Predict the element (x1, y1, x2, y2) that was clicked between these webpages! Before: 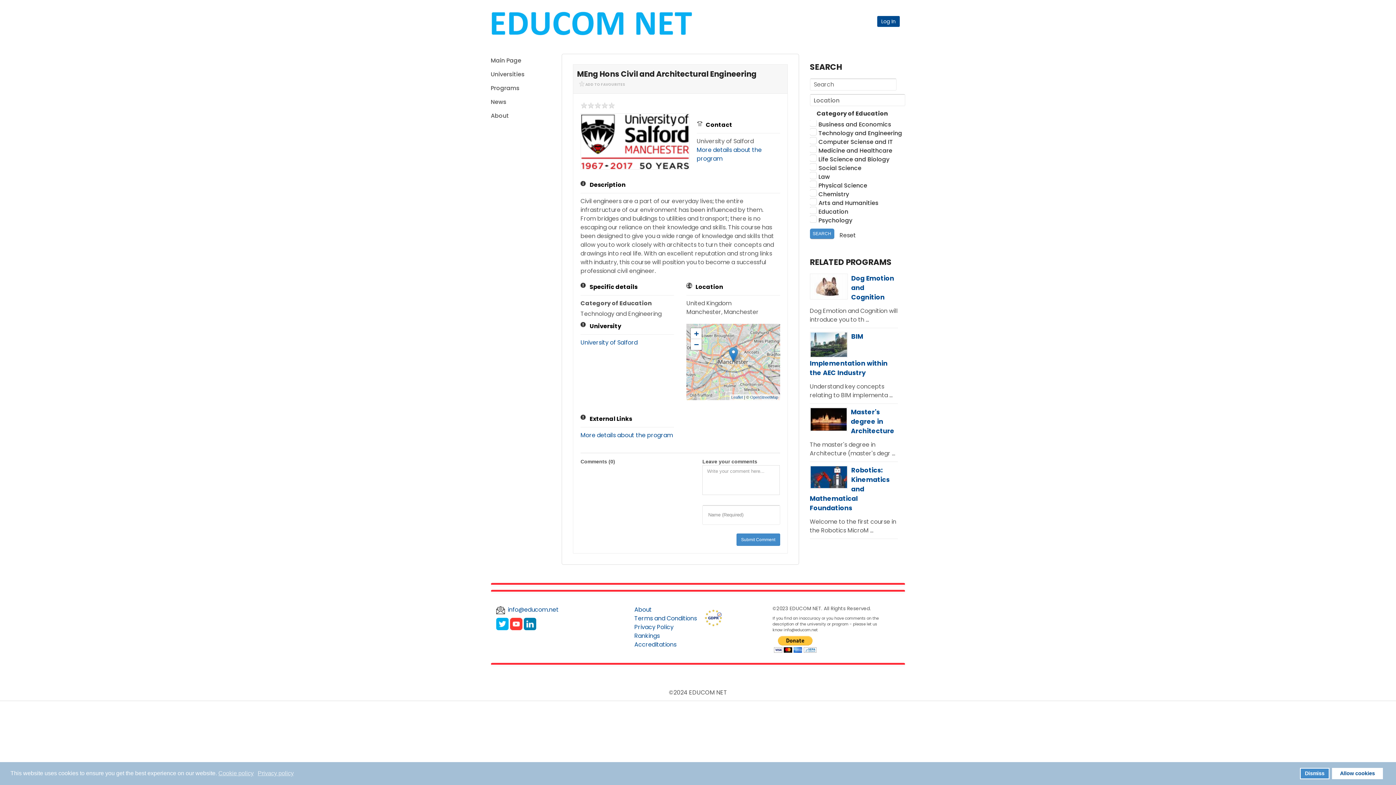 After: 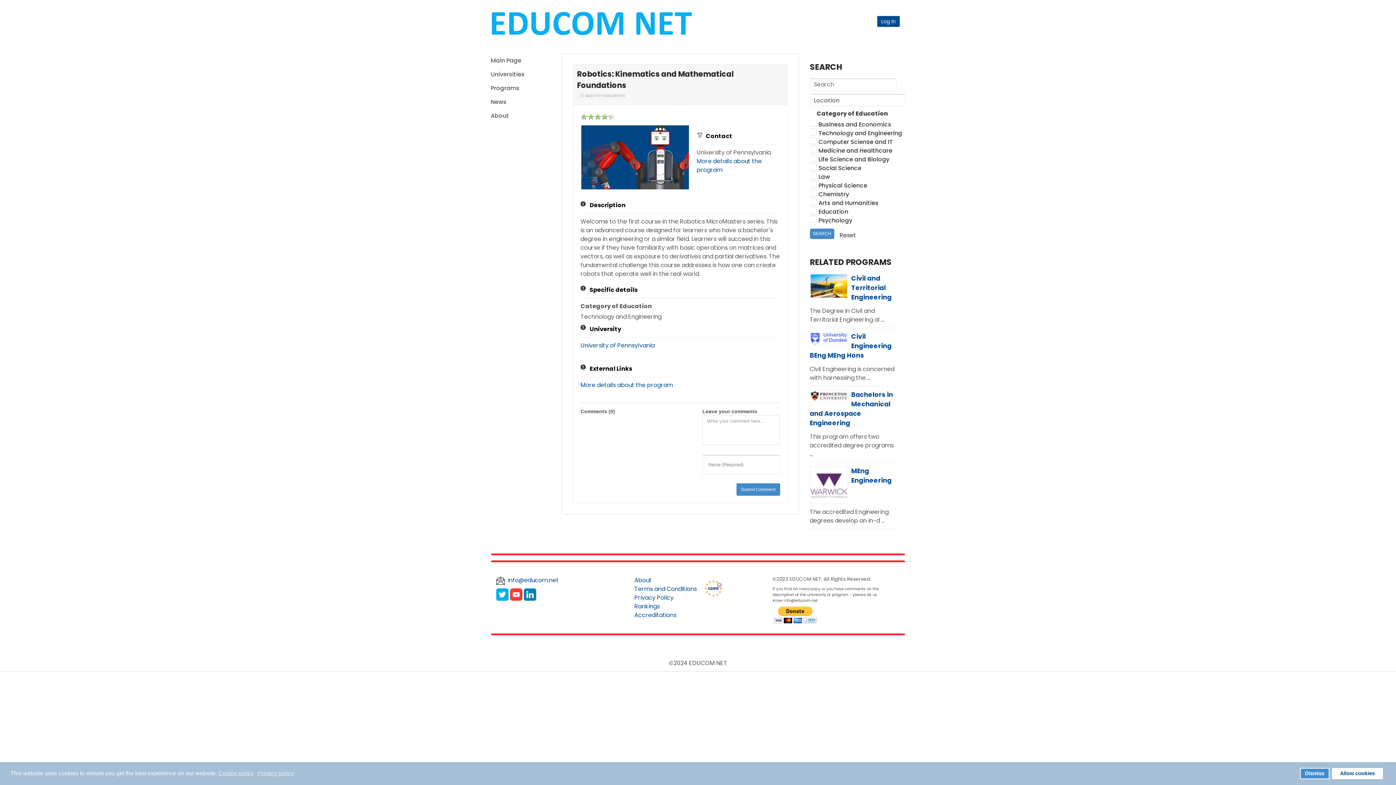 Action: bbox: (810, 465, 898, 515) label: Robotics: Kinematics and Mathematical Foundations